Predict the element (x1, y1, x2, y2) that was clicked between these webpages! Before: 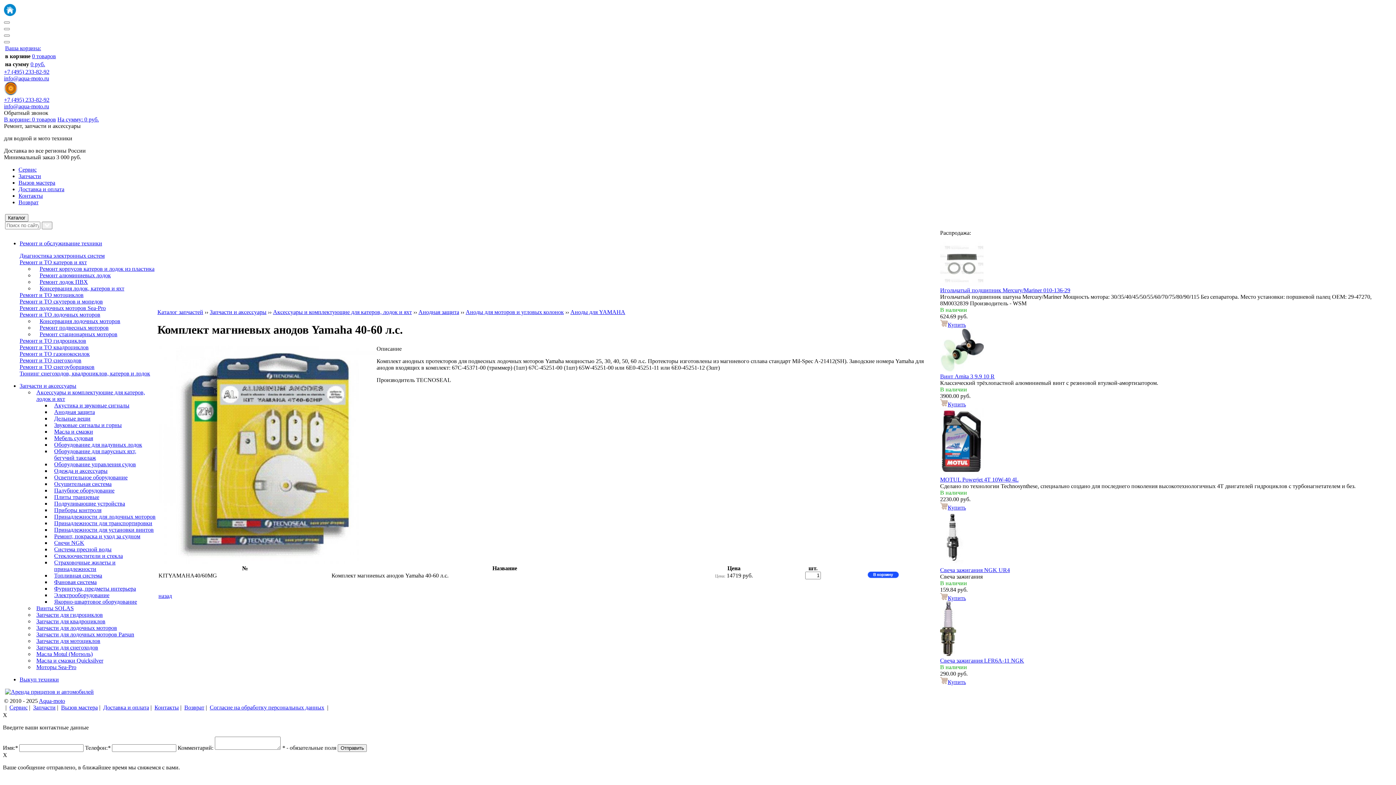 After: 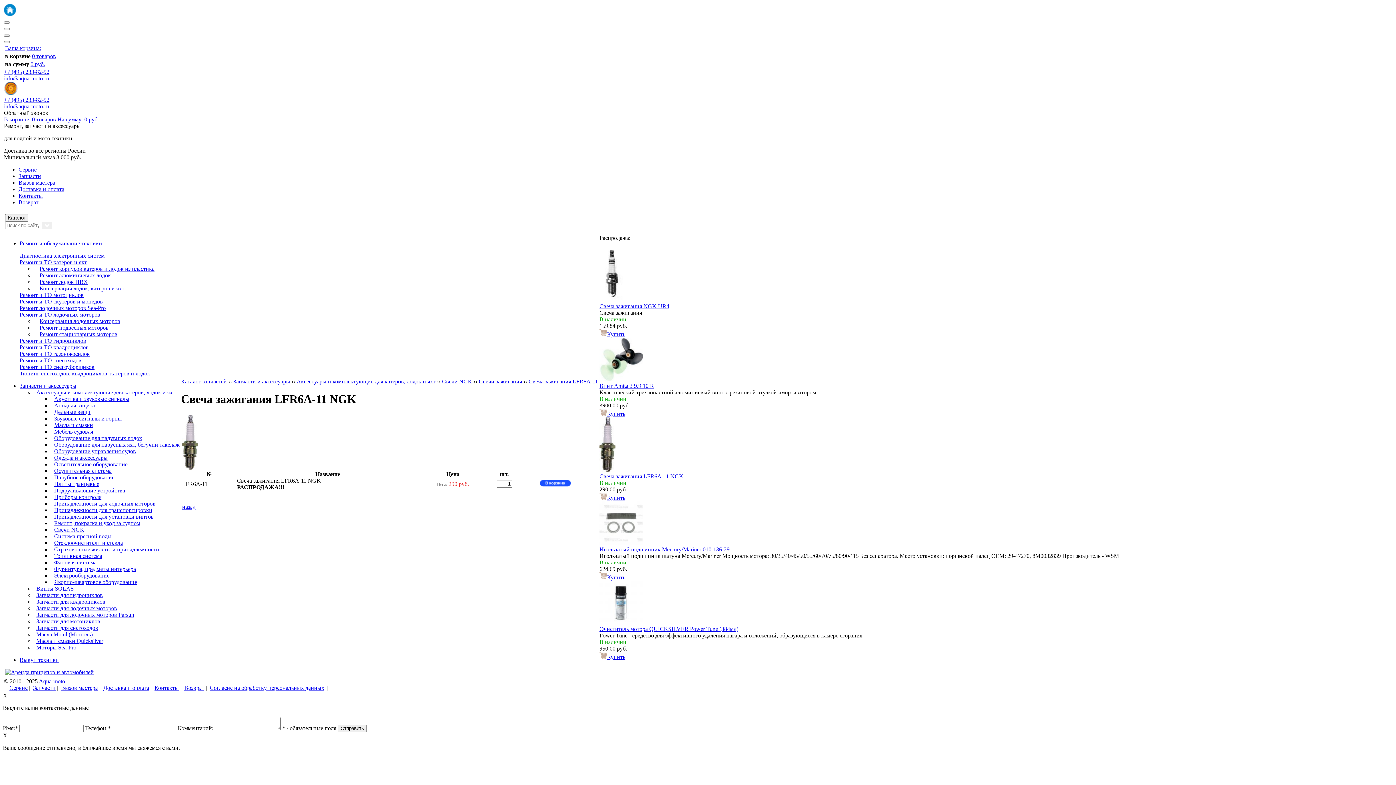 Action: label: 
 bbox: (940, 651, 956, 657)